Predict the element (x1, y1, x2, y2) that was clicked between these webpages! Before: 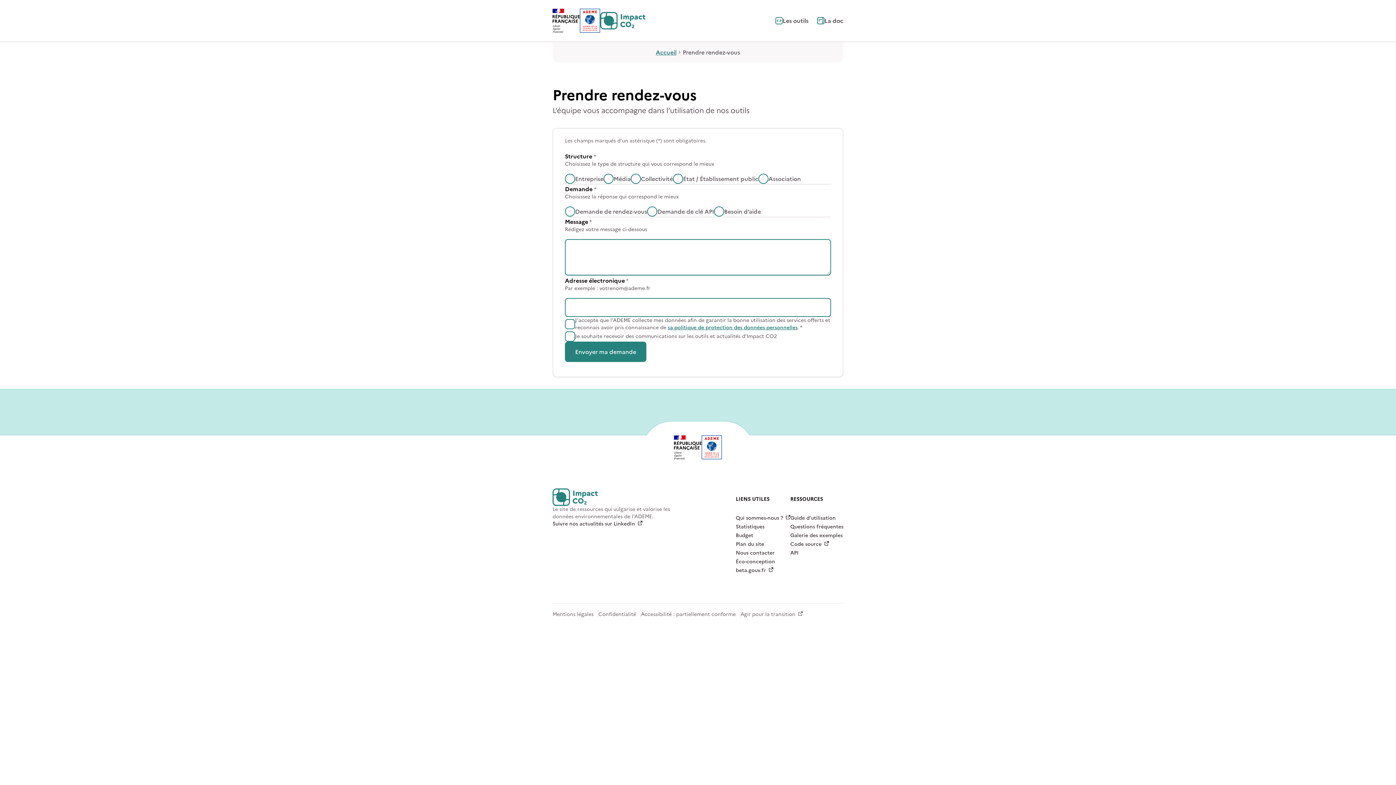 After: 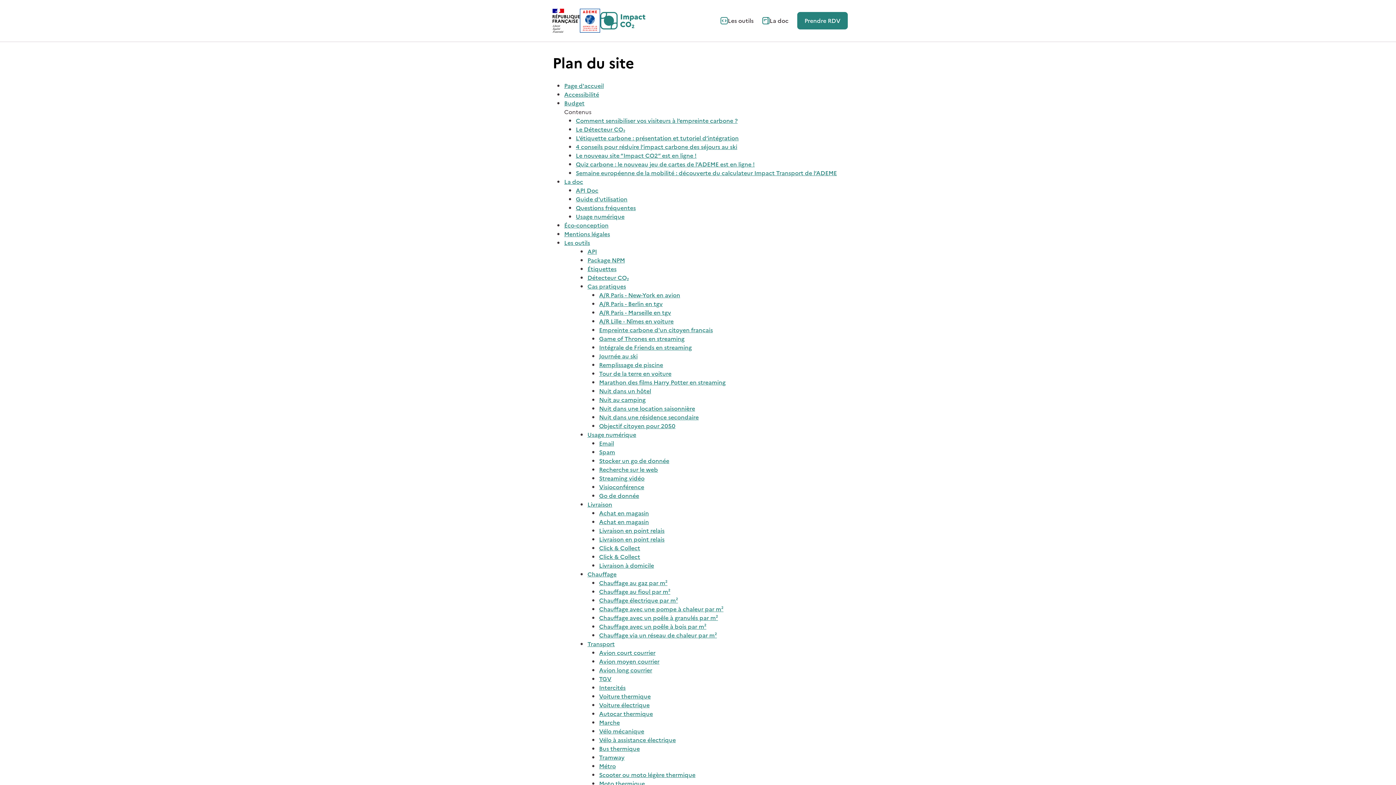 Action: label: Plan du site bbox: (736, 540, 764, 548)